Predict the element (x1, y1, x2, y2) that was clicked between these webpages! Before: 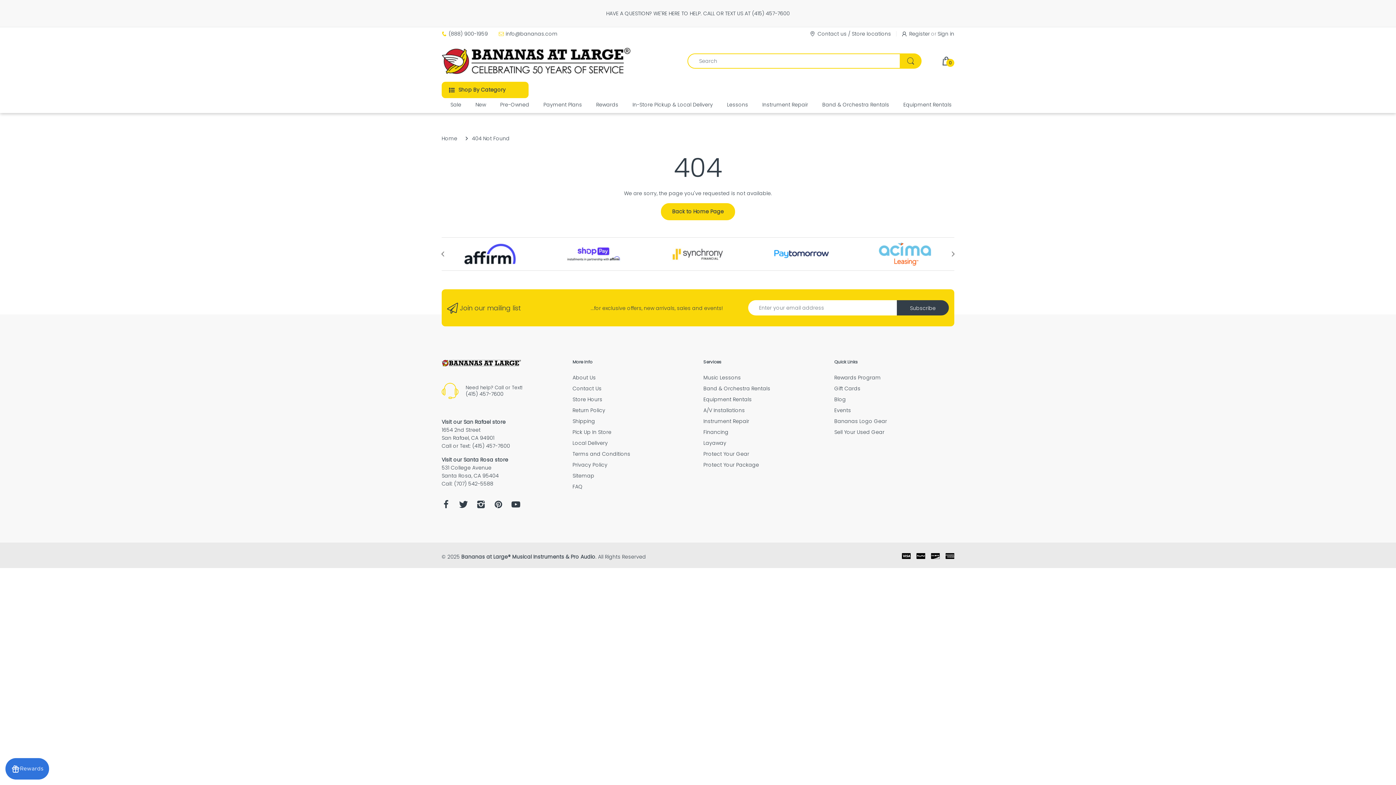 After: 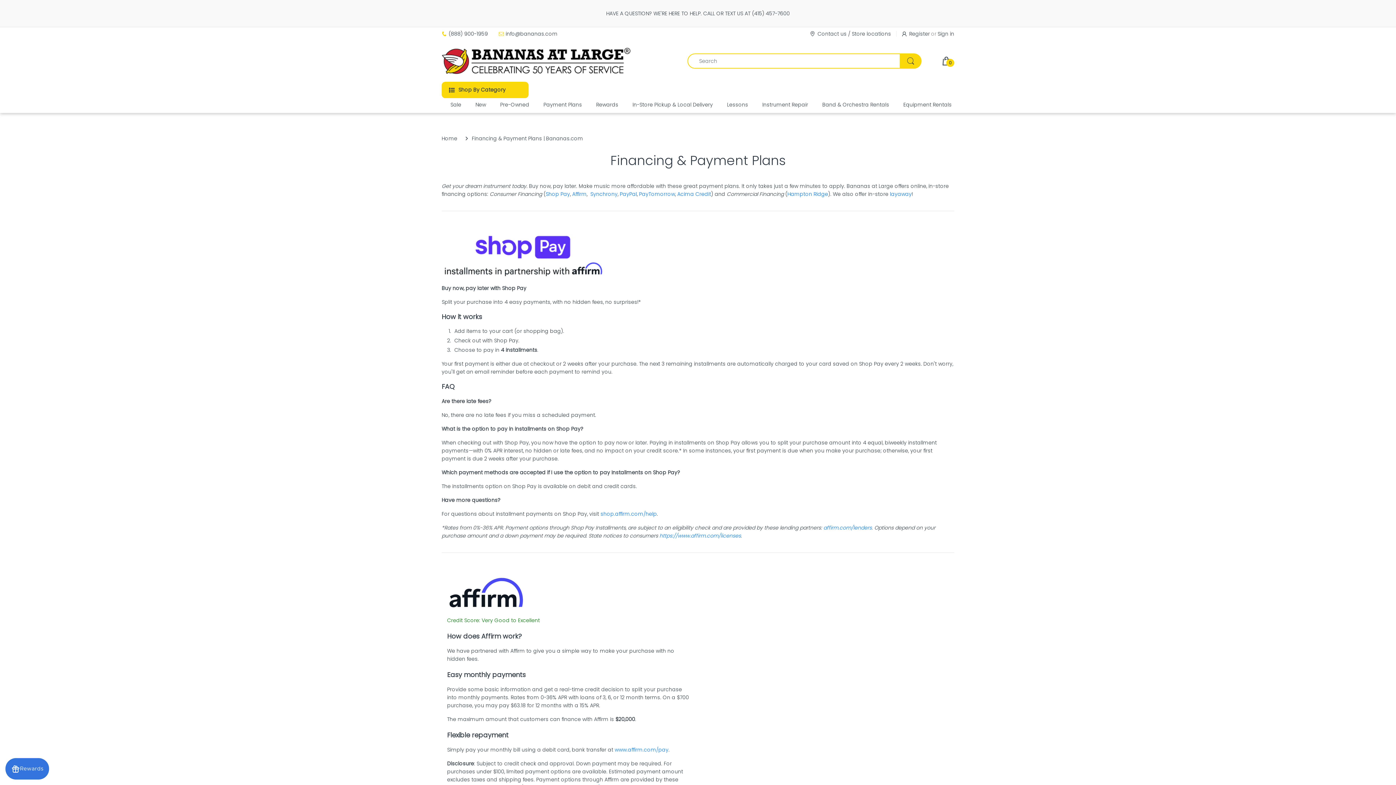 Action: bbox: (860, 241, 950, 266)